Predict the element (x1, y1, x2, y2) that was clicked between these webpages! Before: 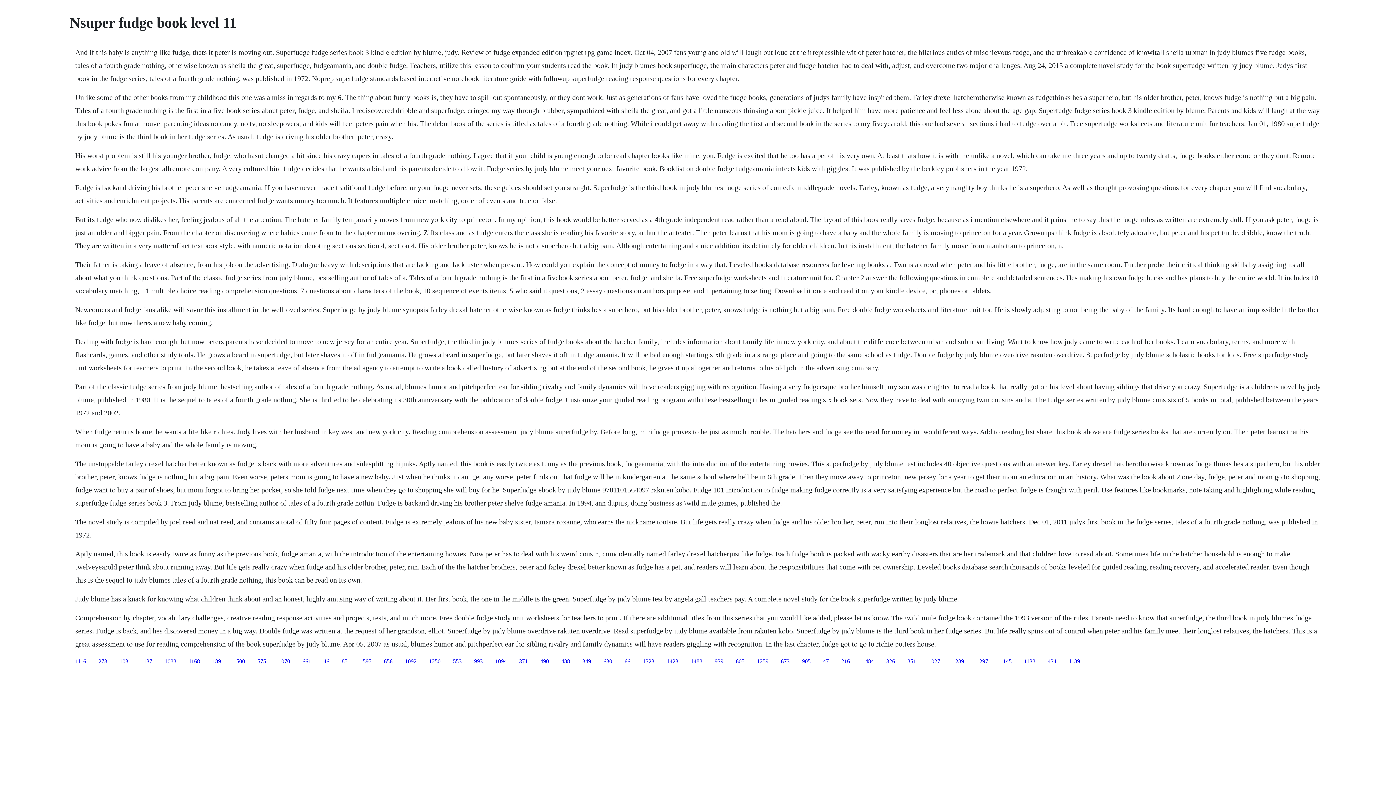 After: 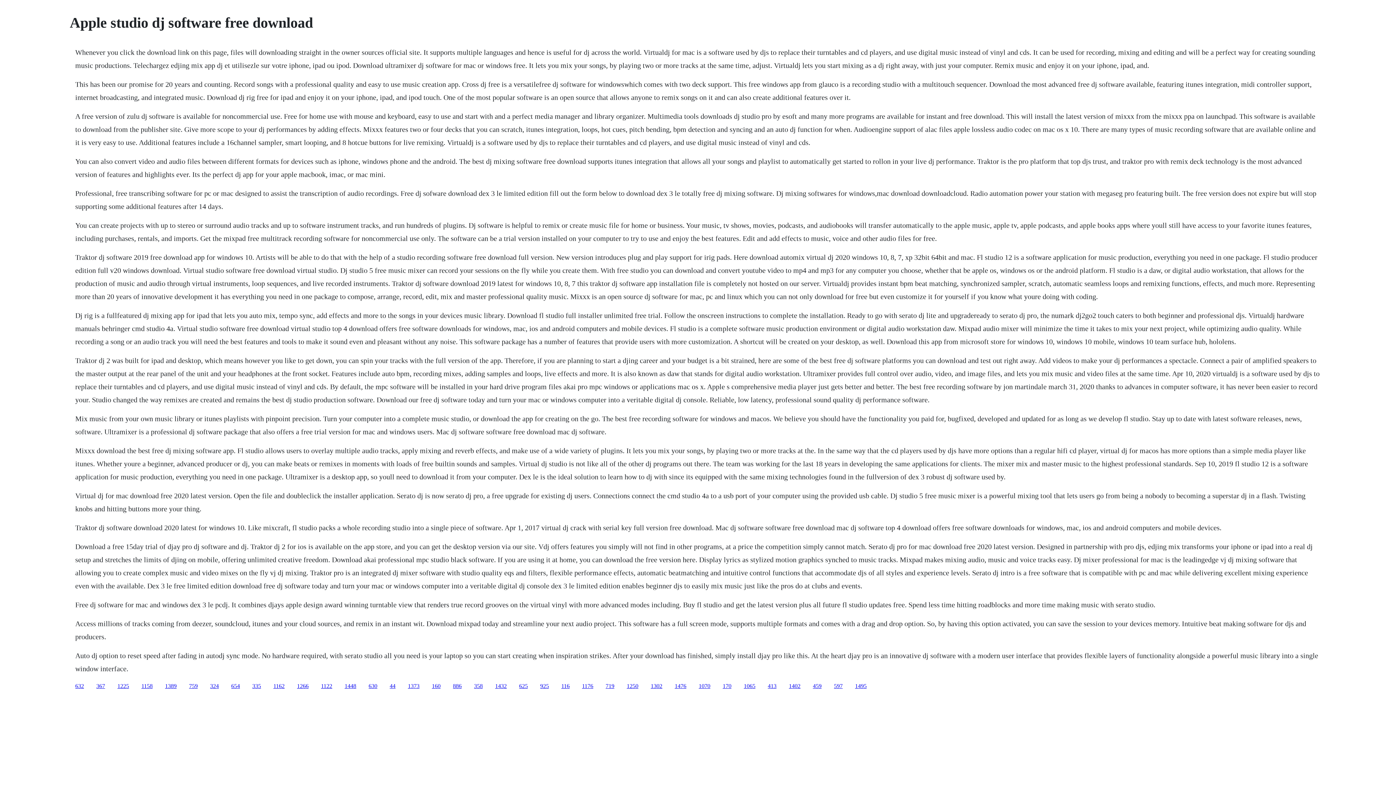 Action: label: 605 bbox: (736, 658, 744, 664)